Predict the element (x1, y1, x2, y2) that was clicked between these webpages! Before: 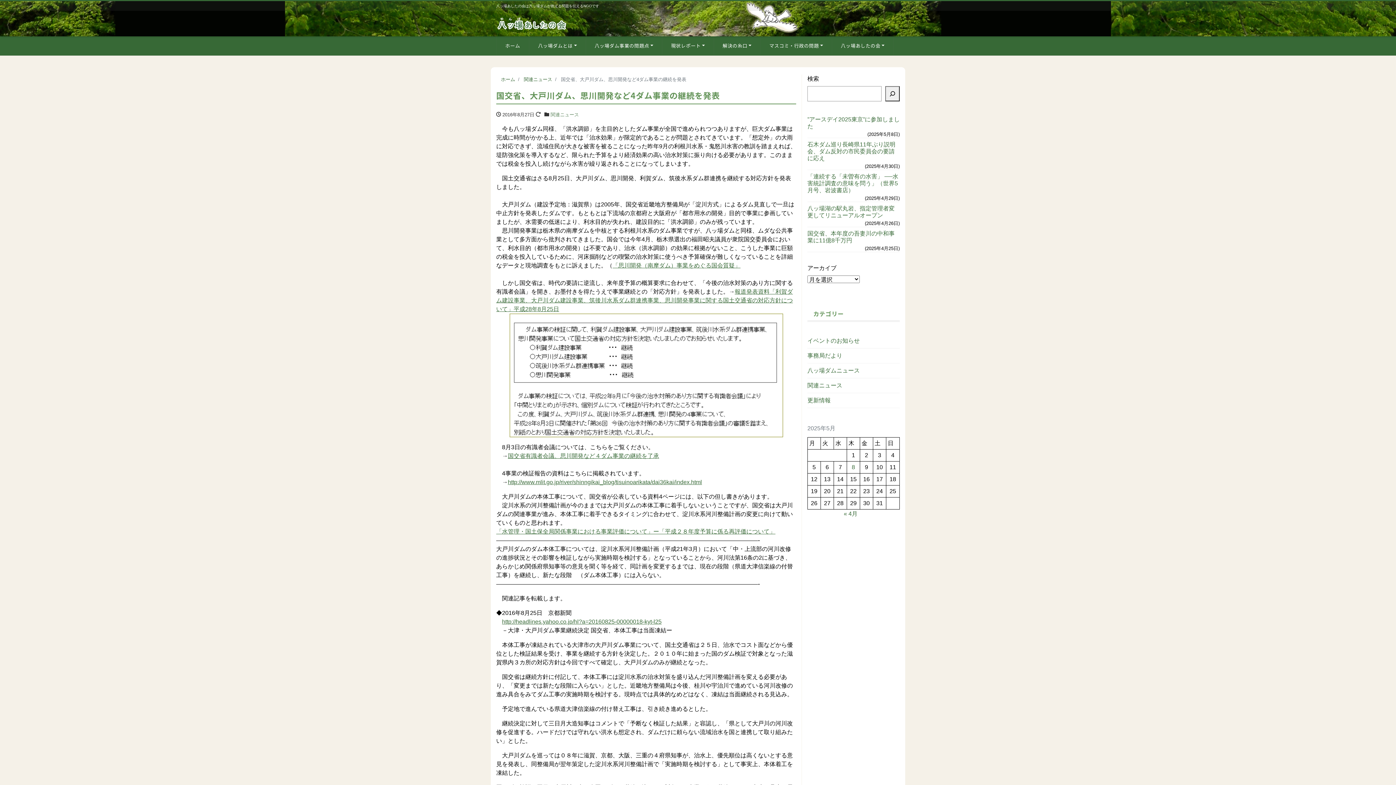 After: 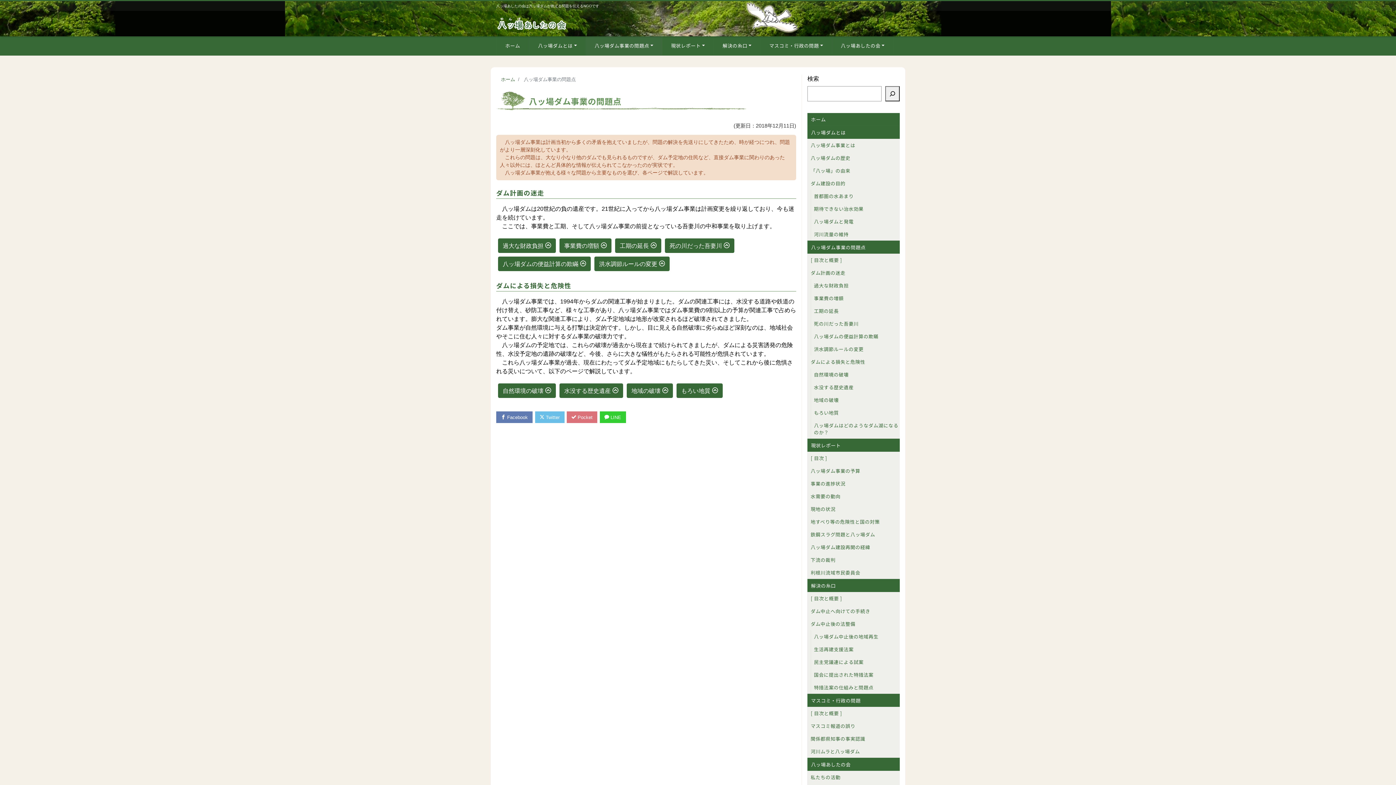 Action: bbox: (586, 36, 662, 54) label: 八ッ場ダム事業の問題点